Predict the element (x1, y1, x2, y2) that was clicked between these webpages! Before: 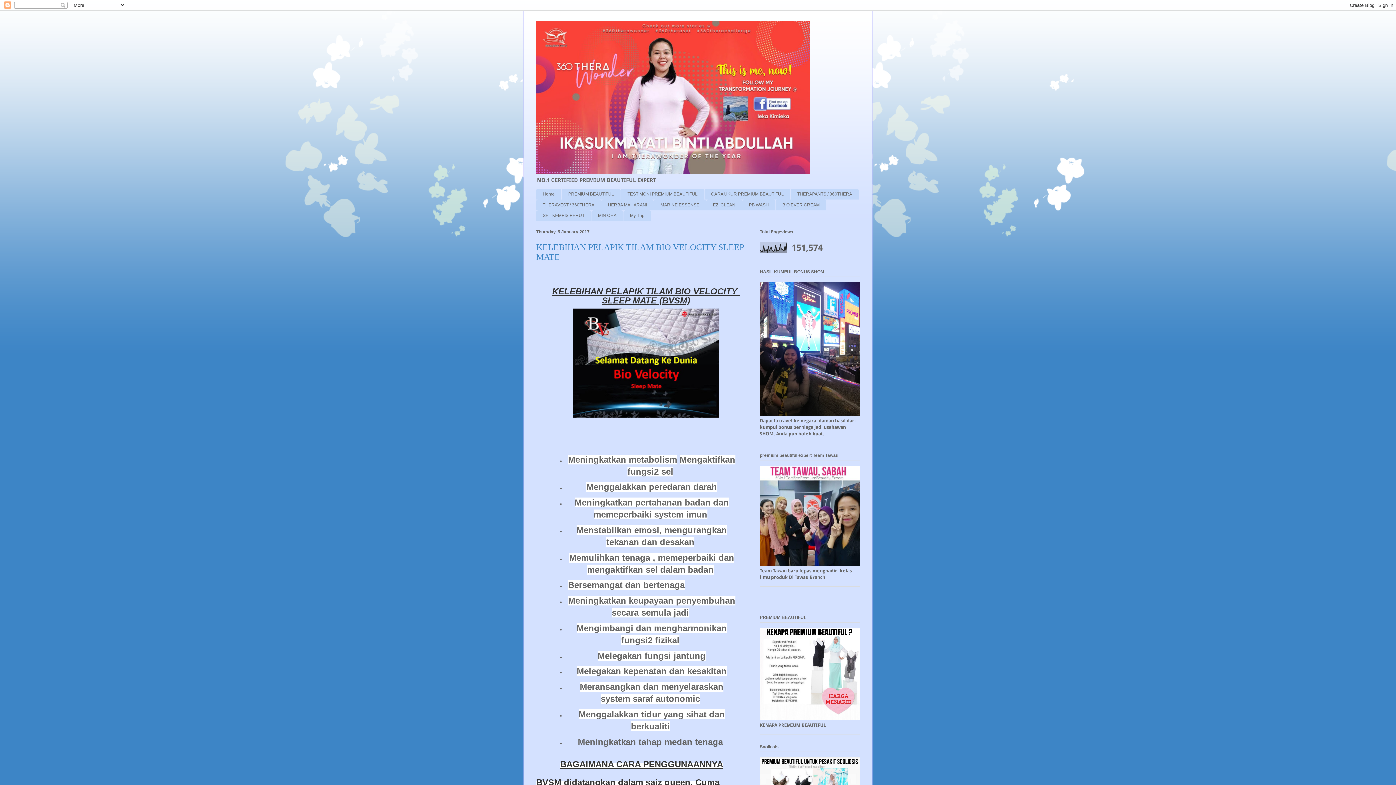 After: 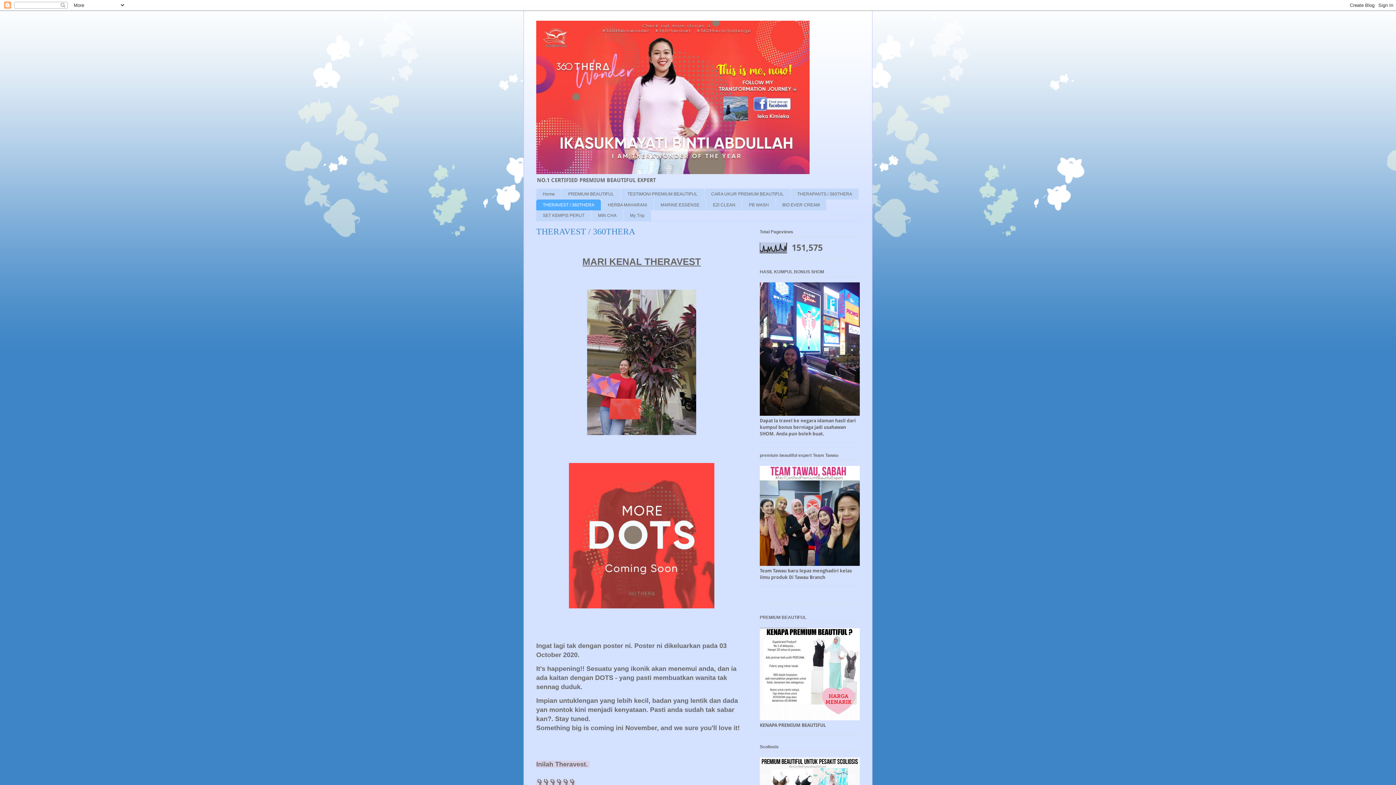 Action: bbox: (536, 199, 601, 210) label: THERAVEST / 360THERA